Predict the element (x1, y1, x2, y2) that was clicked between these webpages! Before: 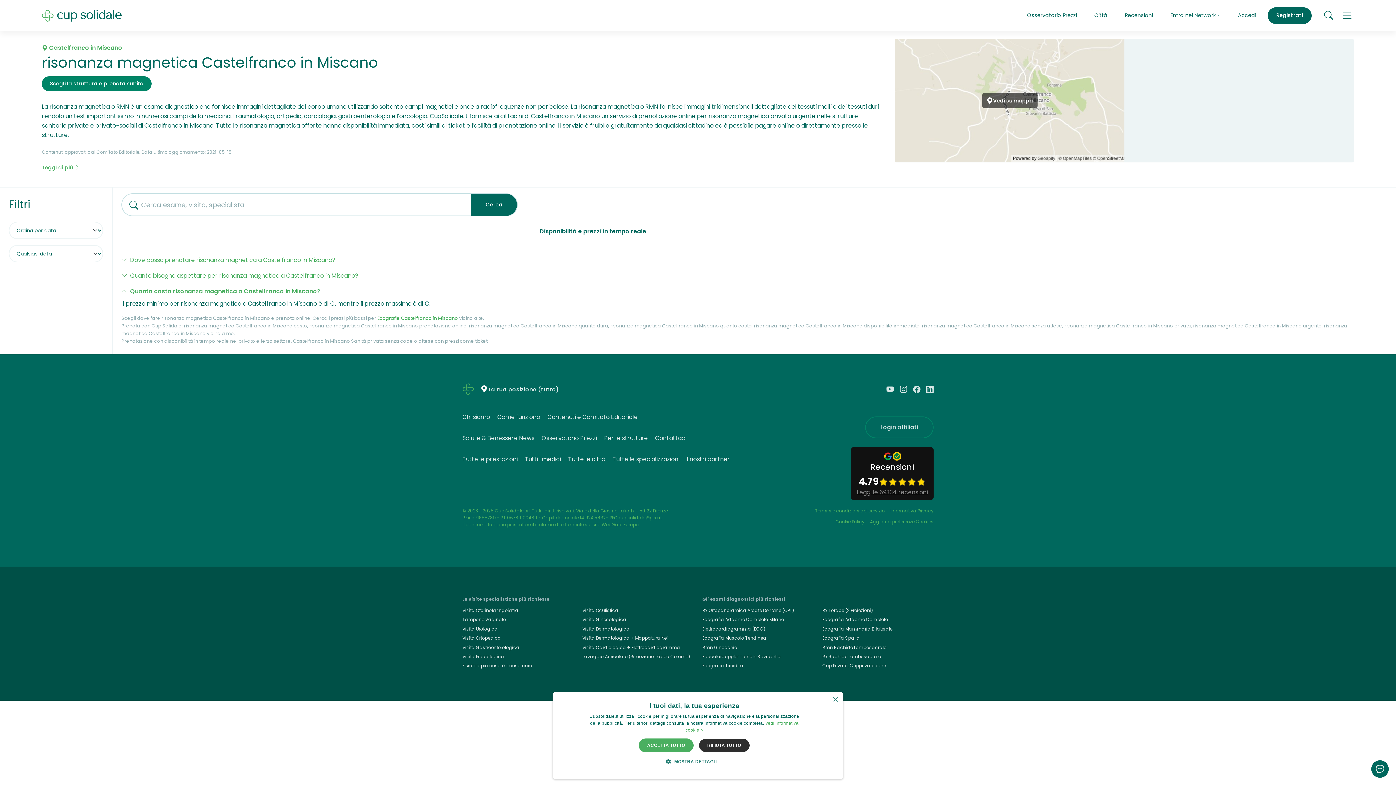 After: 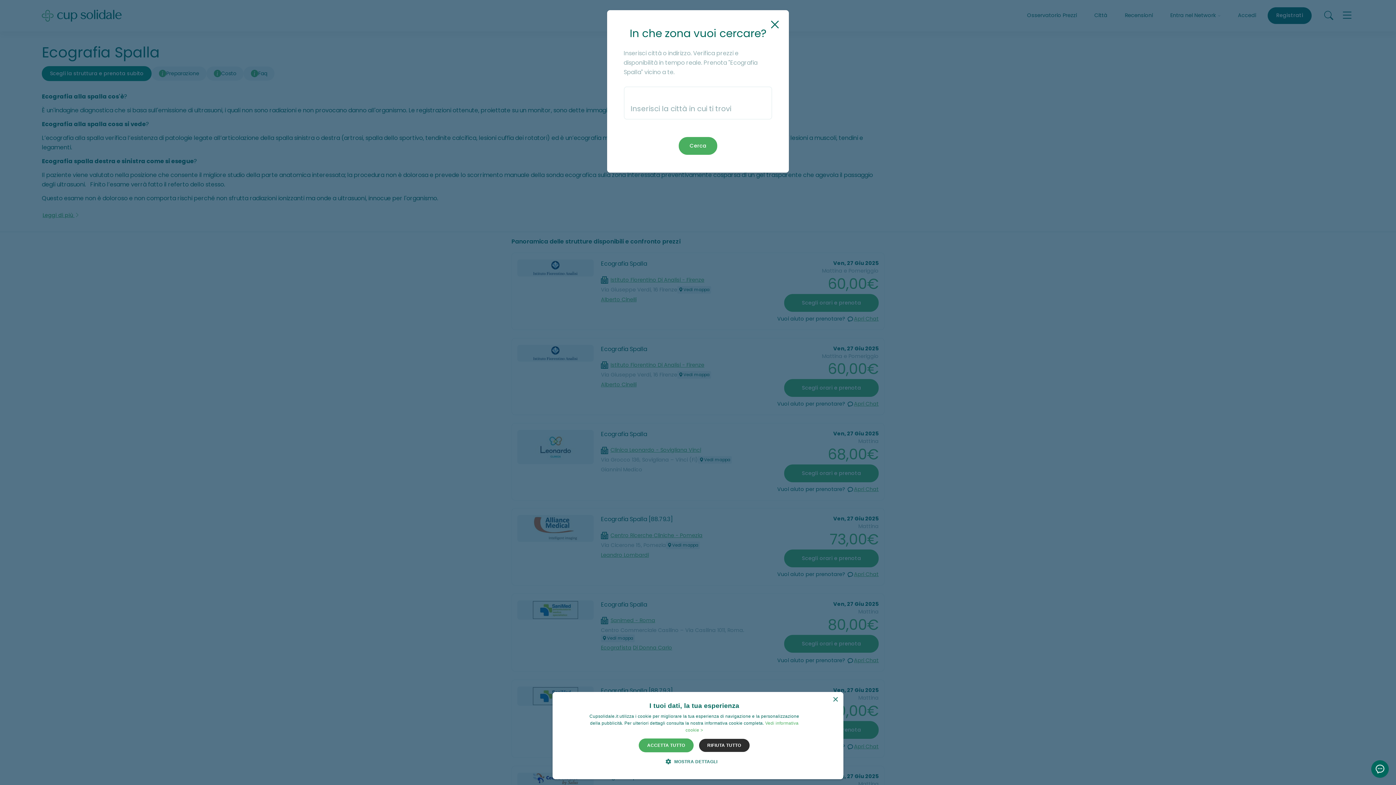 Action: bbox: (822, 635, 860, 641) label: Ecografia Spalla